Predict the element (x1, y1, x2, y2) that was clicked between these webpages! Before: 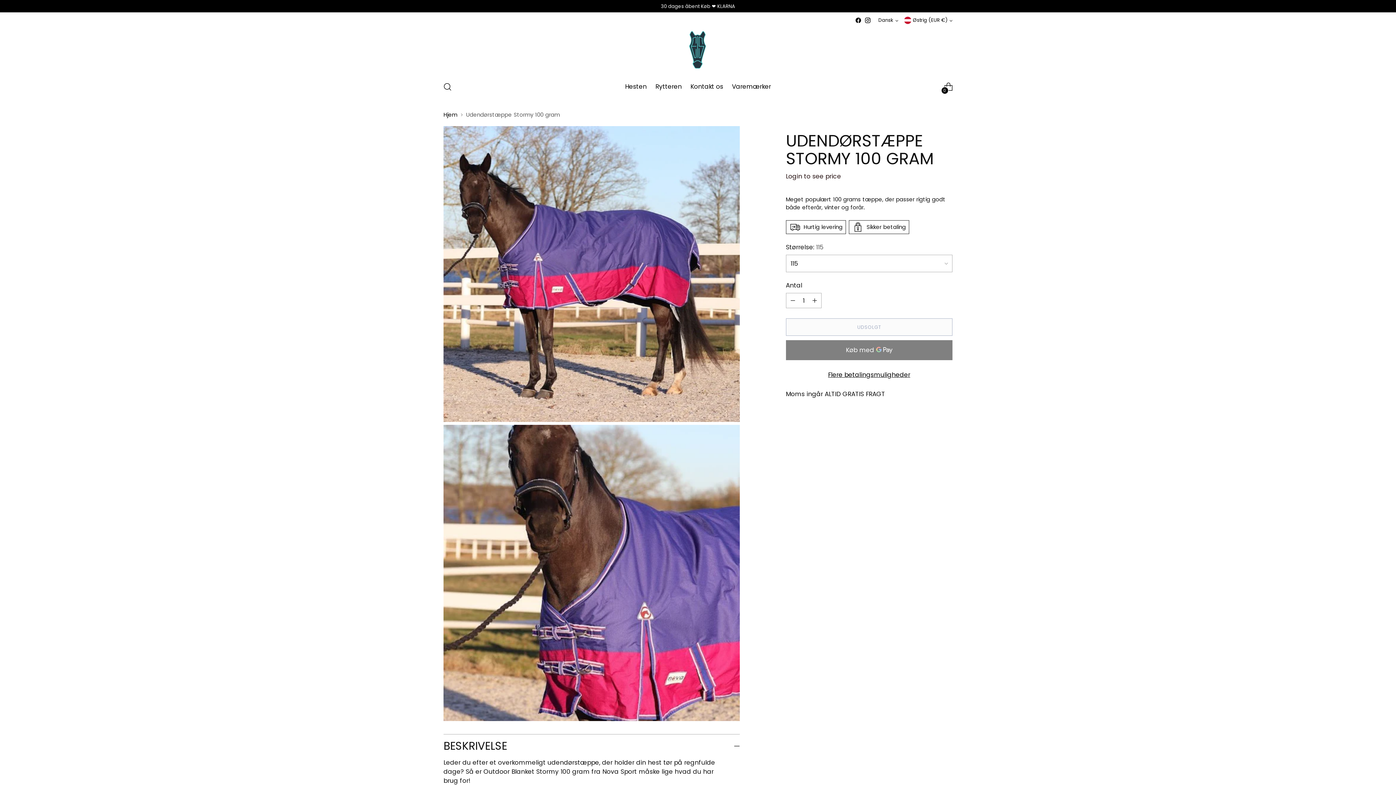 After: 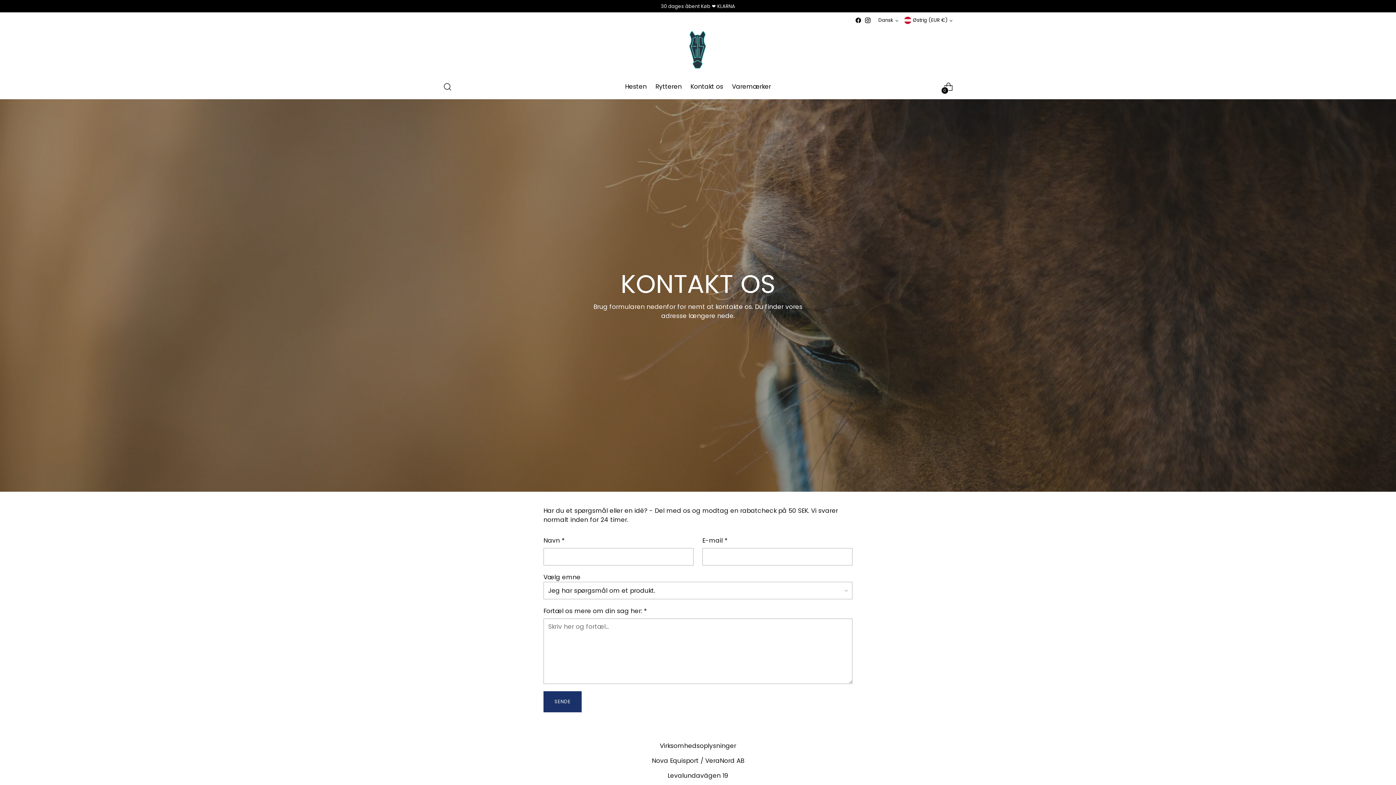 Action: bbox: (690, 78, 723, 94) label: Kontakt os